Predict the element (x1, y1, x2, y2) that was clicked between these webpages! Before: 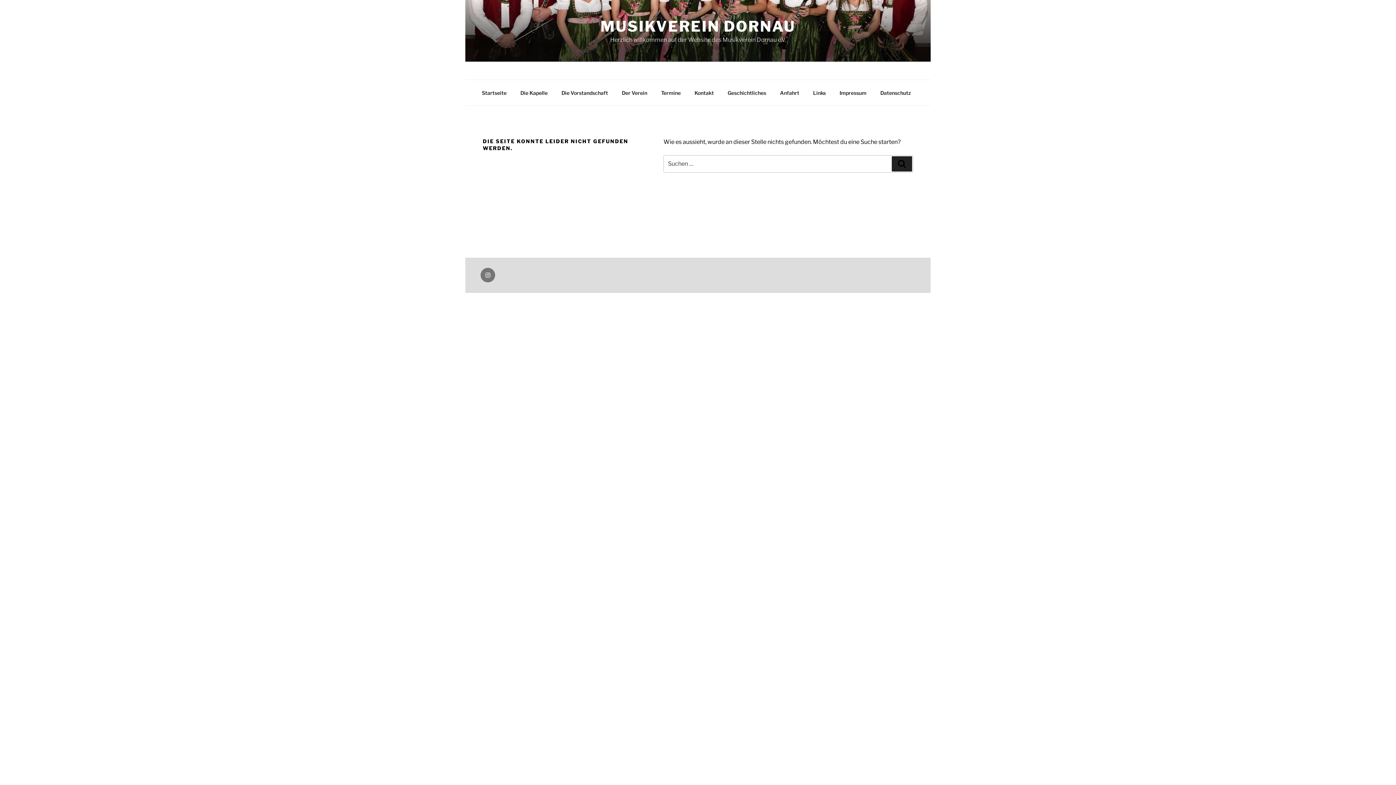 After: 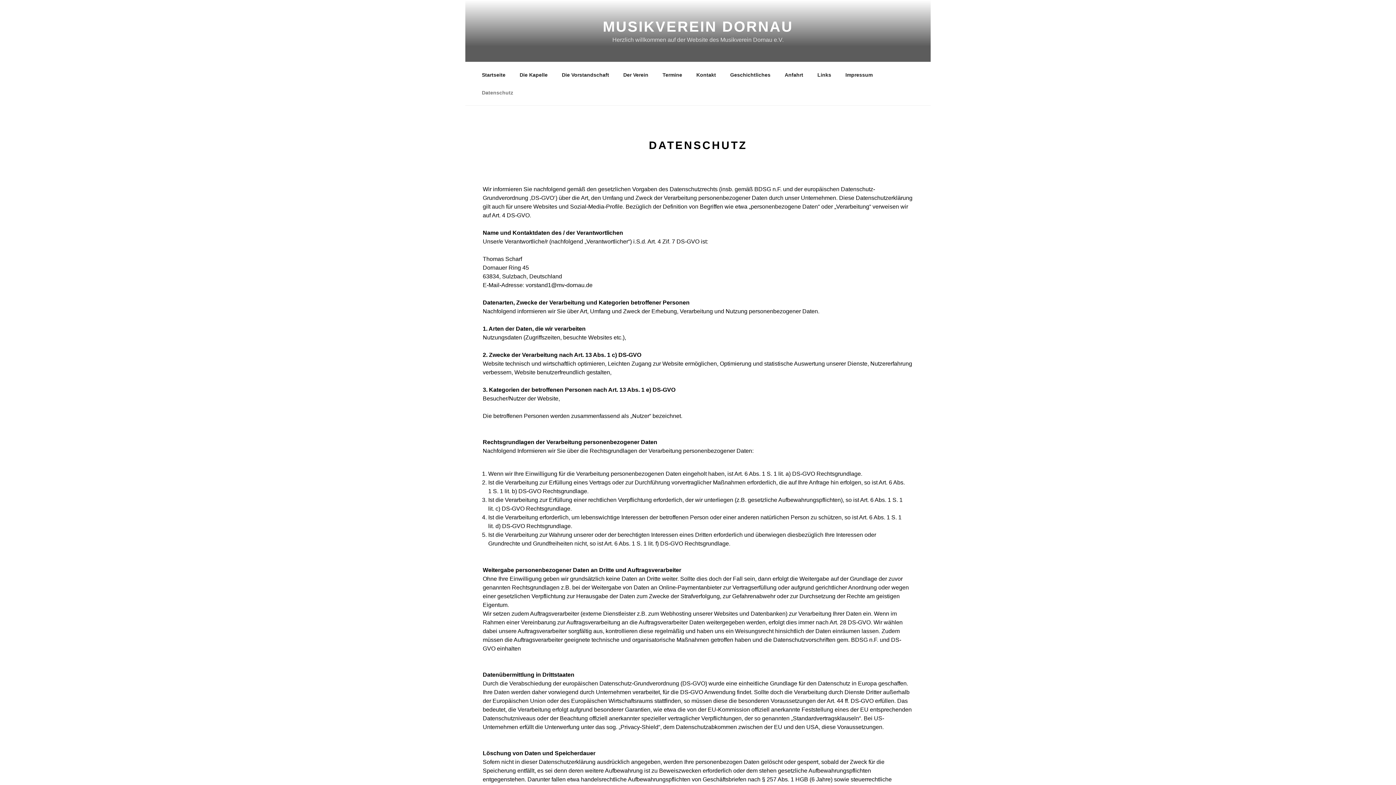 Action: bbox: (874, 83, 917, 101) label: Datenschutz